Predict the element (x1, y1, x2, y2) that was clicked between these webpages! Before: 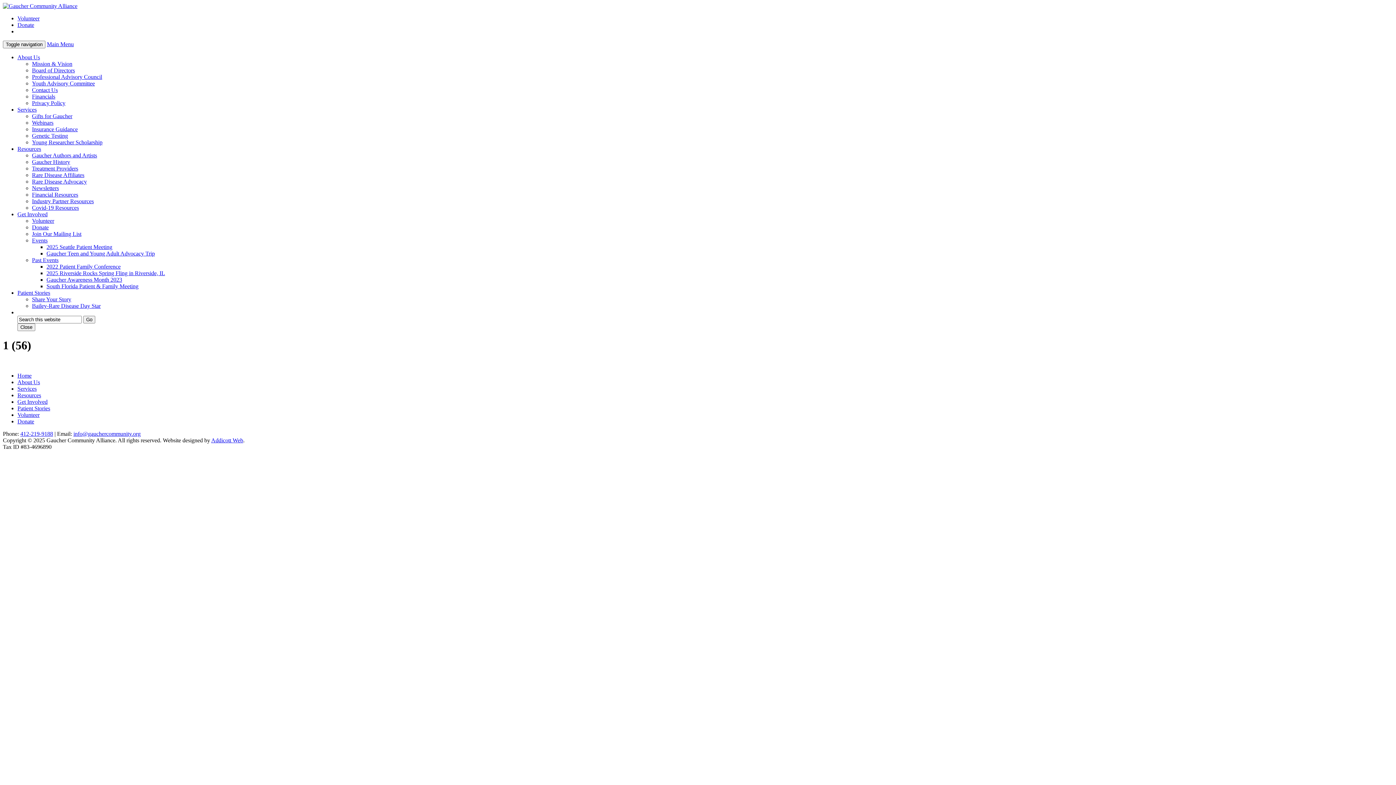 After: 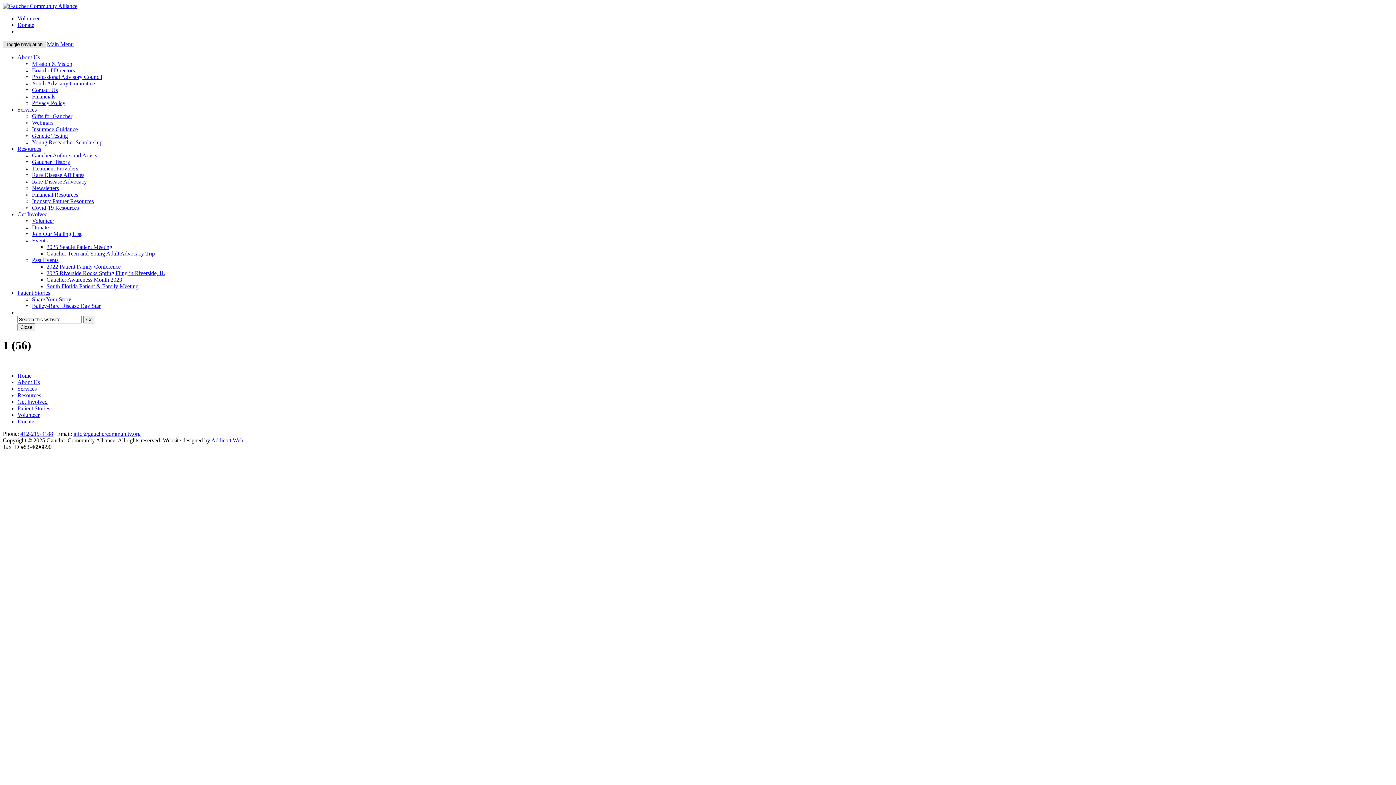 Action: bbox: (2, 40, 45, 48) label: Toggle navigation